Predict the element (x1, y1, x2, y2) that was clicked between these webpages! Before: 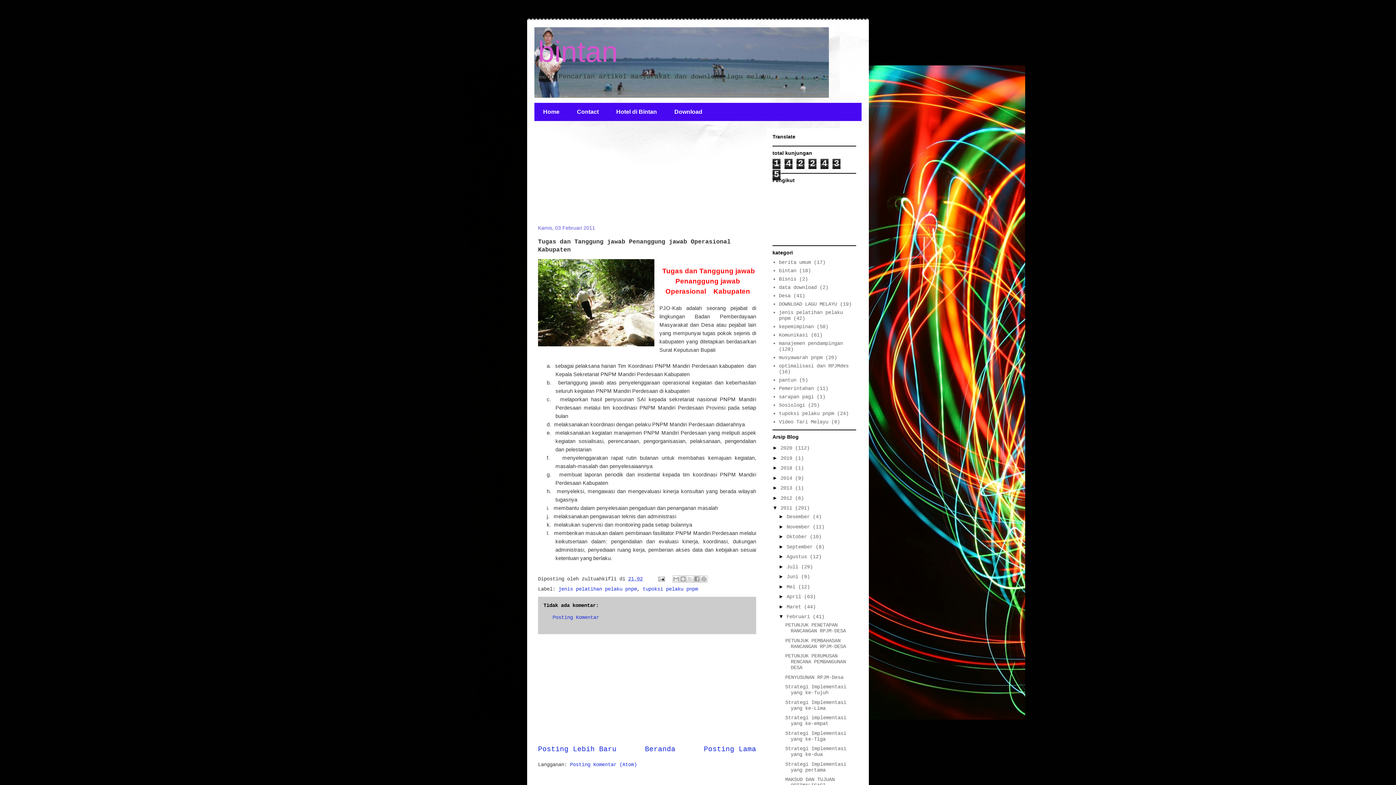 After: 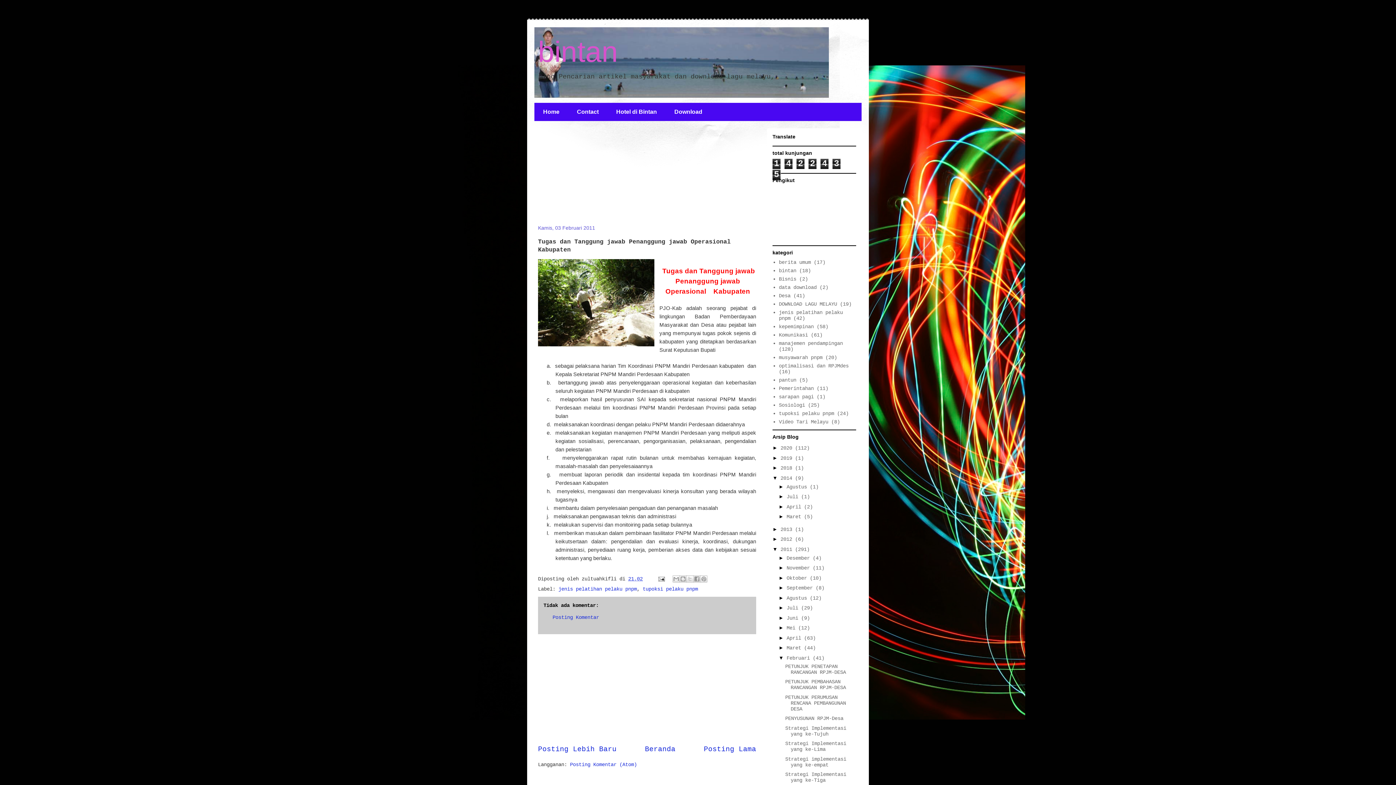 Action: bbox: (772, 475, 780, 480) label: ►  